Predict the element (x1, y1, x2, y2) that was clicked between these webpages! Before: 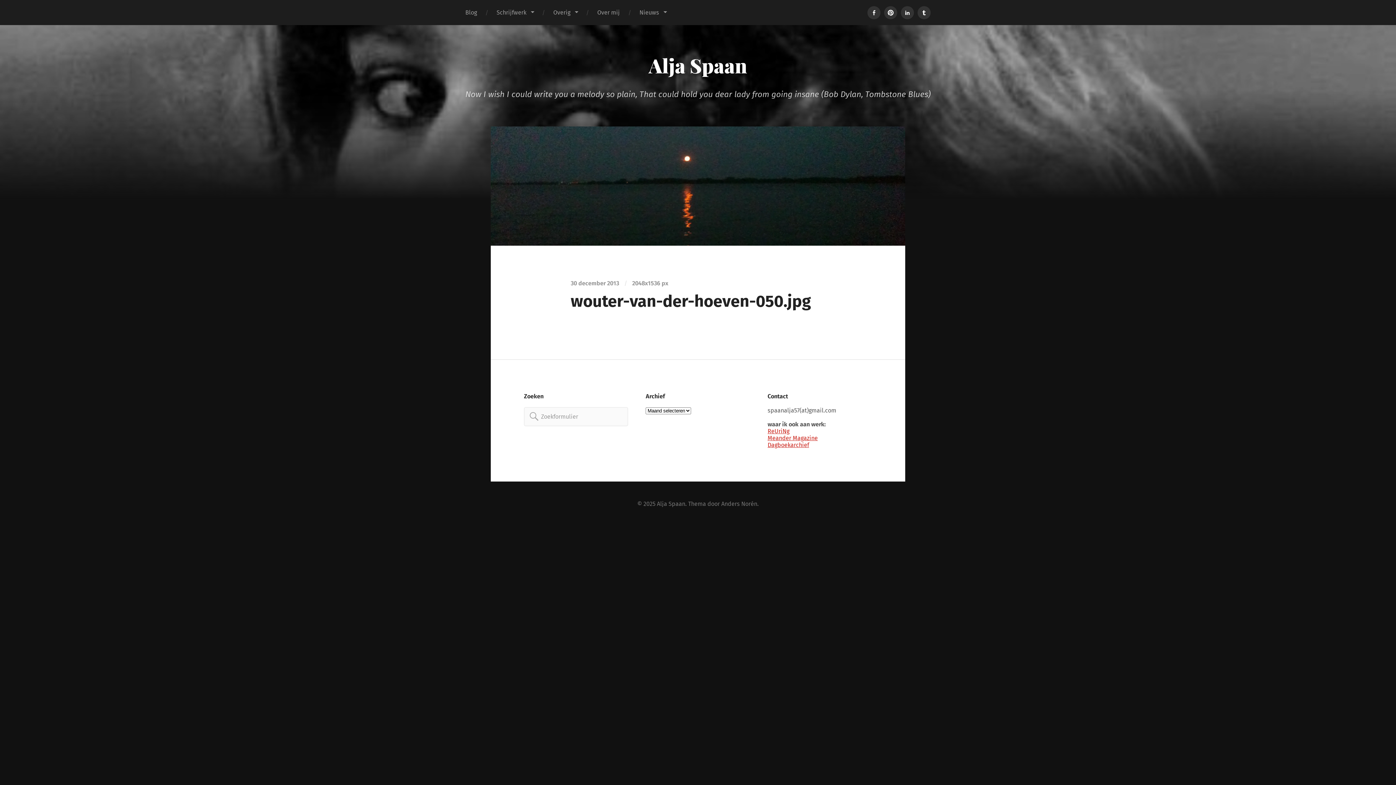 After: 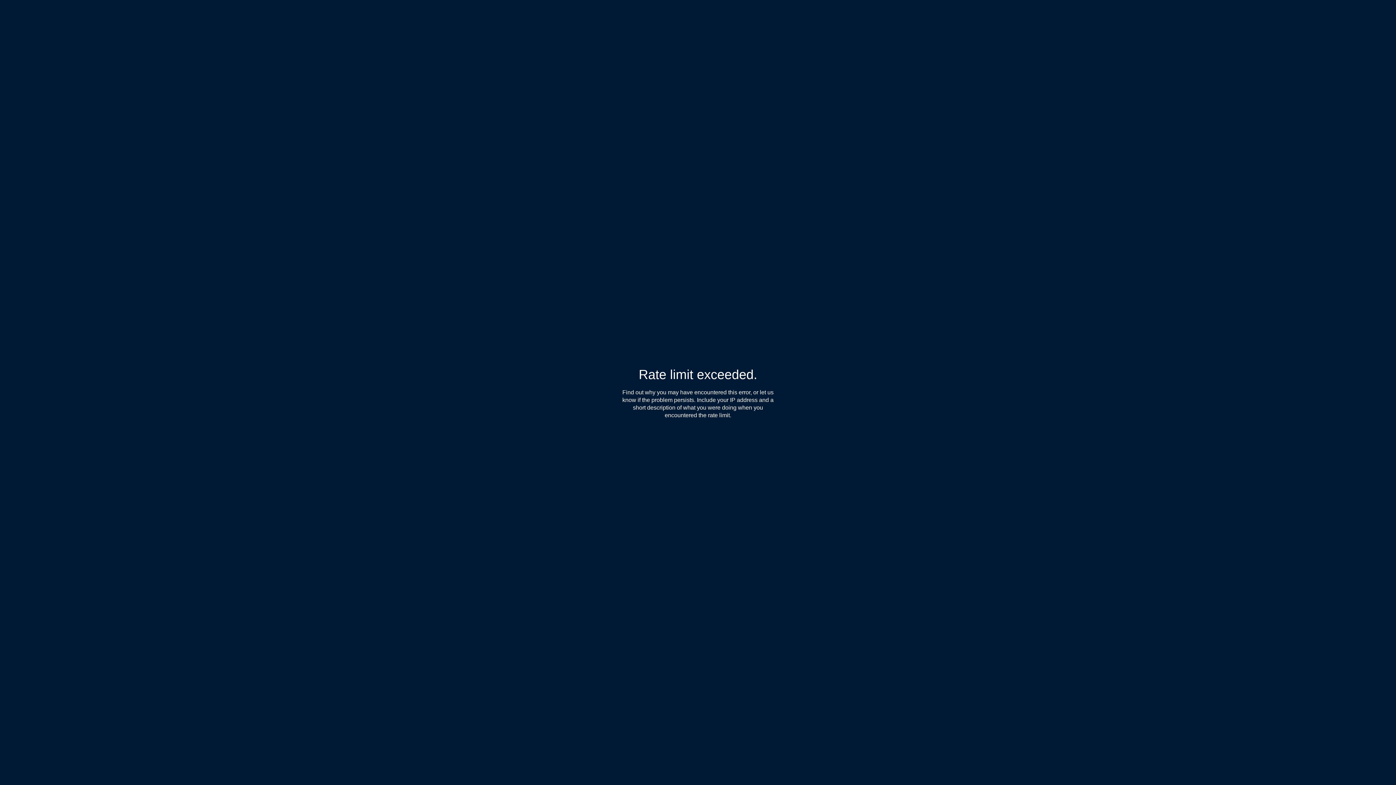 Action: label: Tumblr bbox: (917, 6, 930, 19)